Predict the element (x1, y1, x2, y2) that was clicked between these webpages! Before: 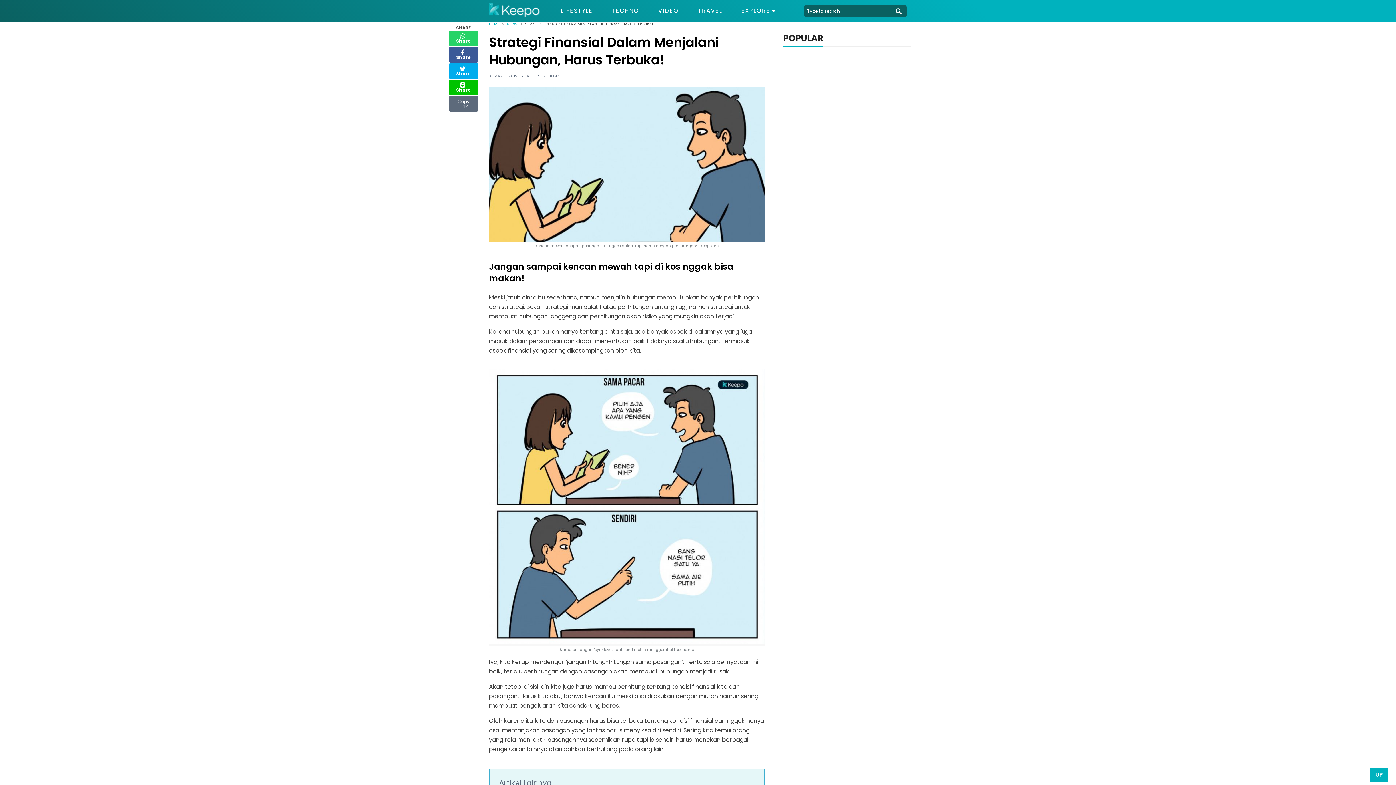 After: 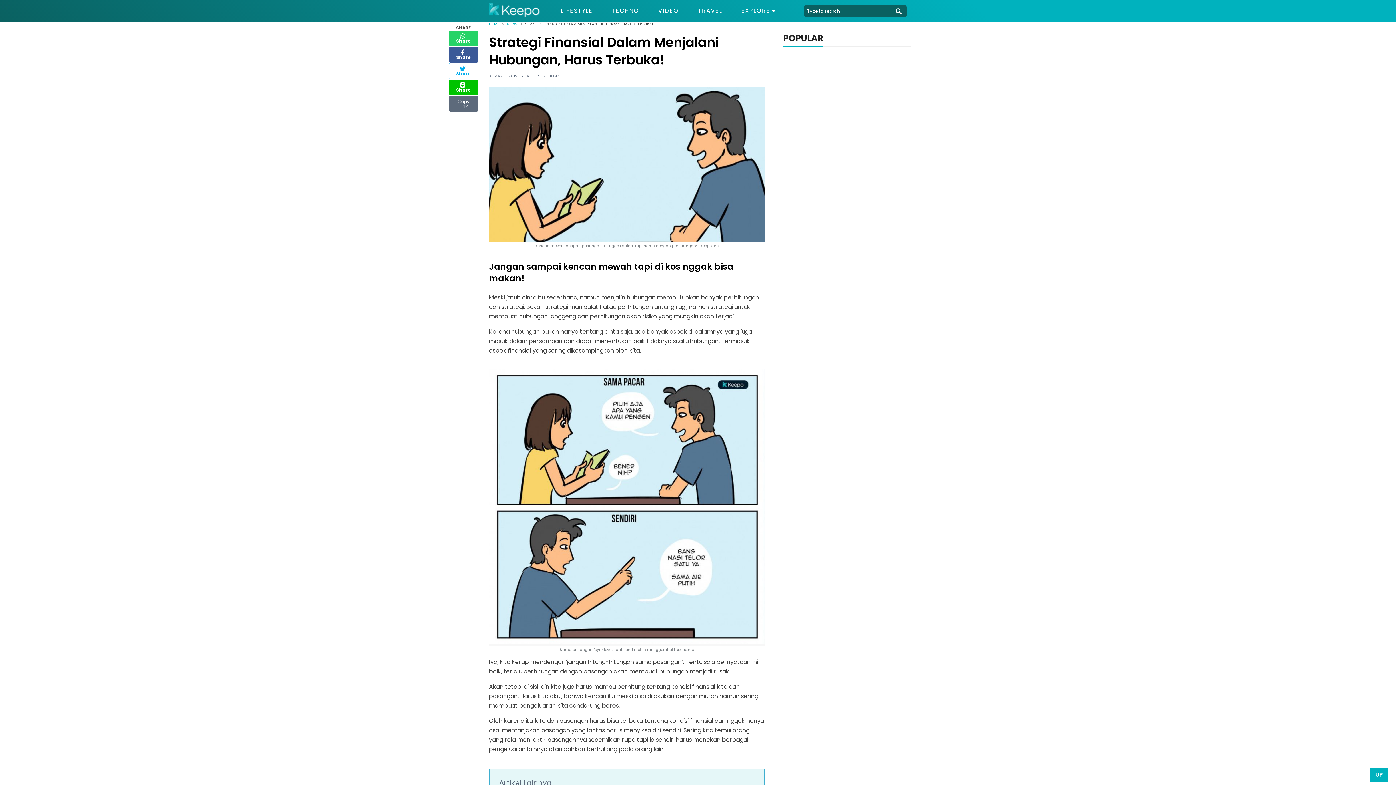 Action: bbox: (449, 62, 478, 79) label: Share